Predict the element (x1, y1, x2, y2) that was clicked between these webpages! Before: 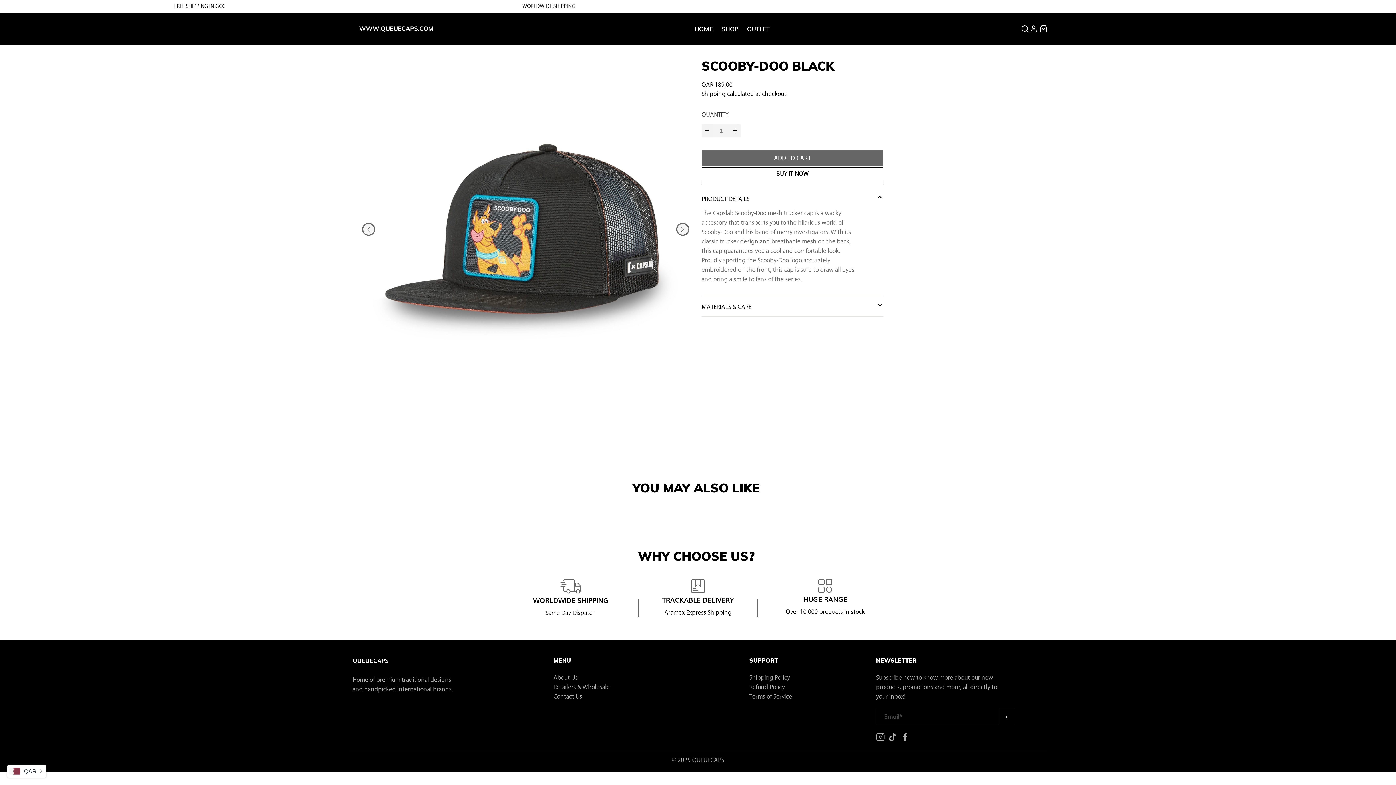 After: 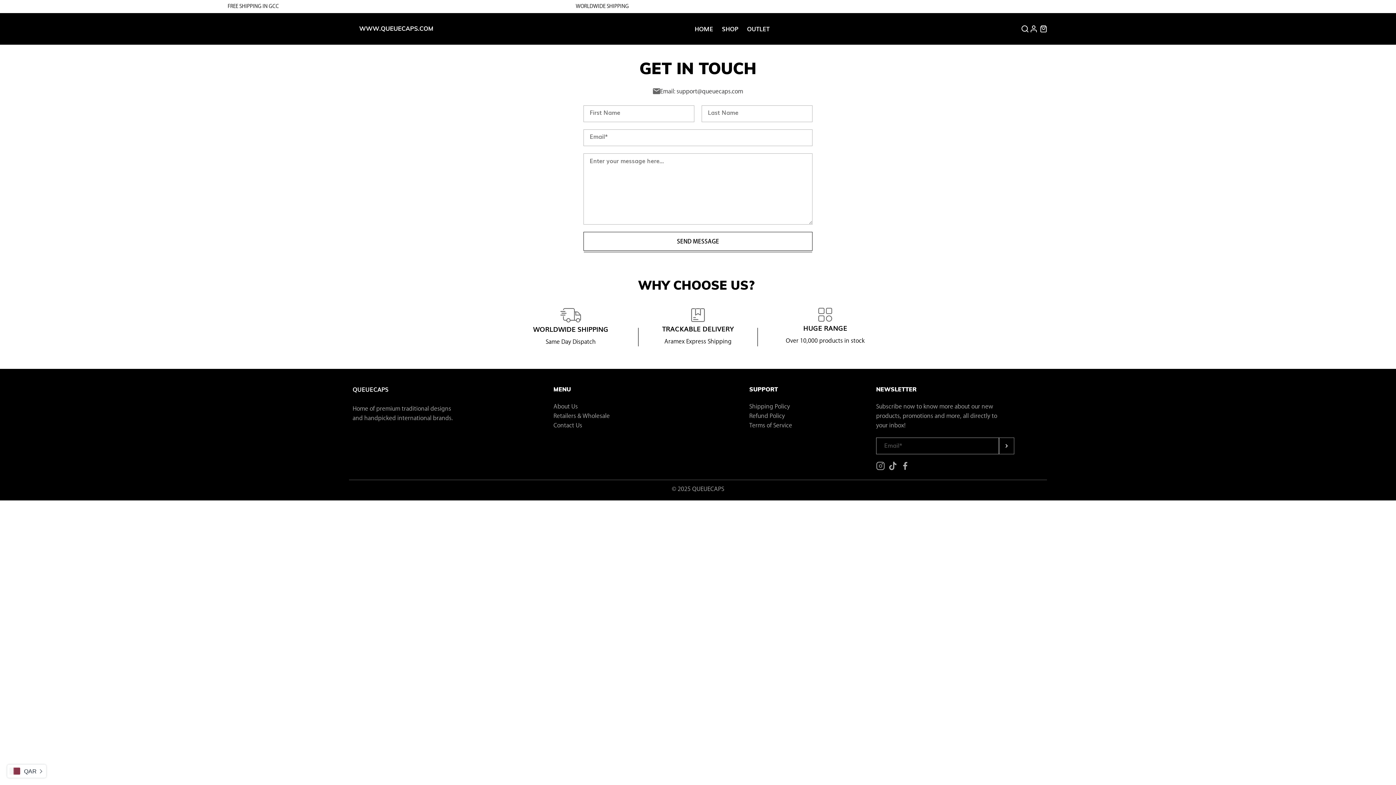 Action: bbox: (553, 684, 610, 690) label: Retailers & Wholesale